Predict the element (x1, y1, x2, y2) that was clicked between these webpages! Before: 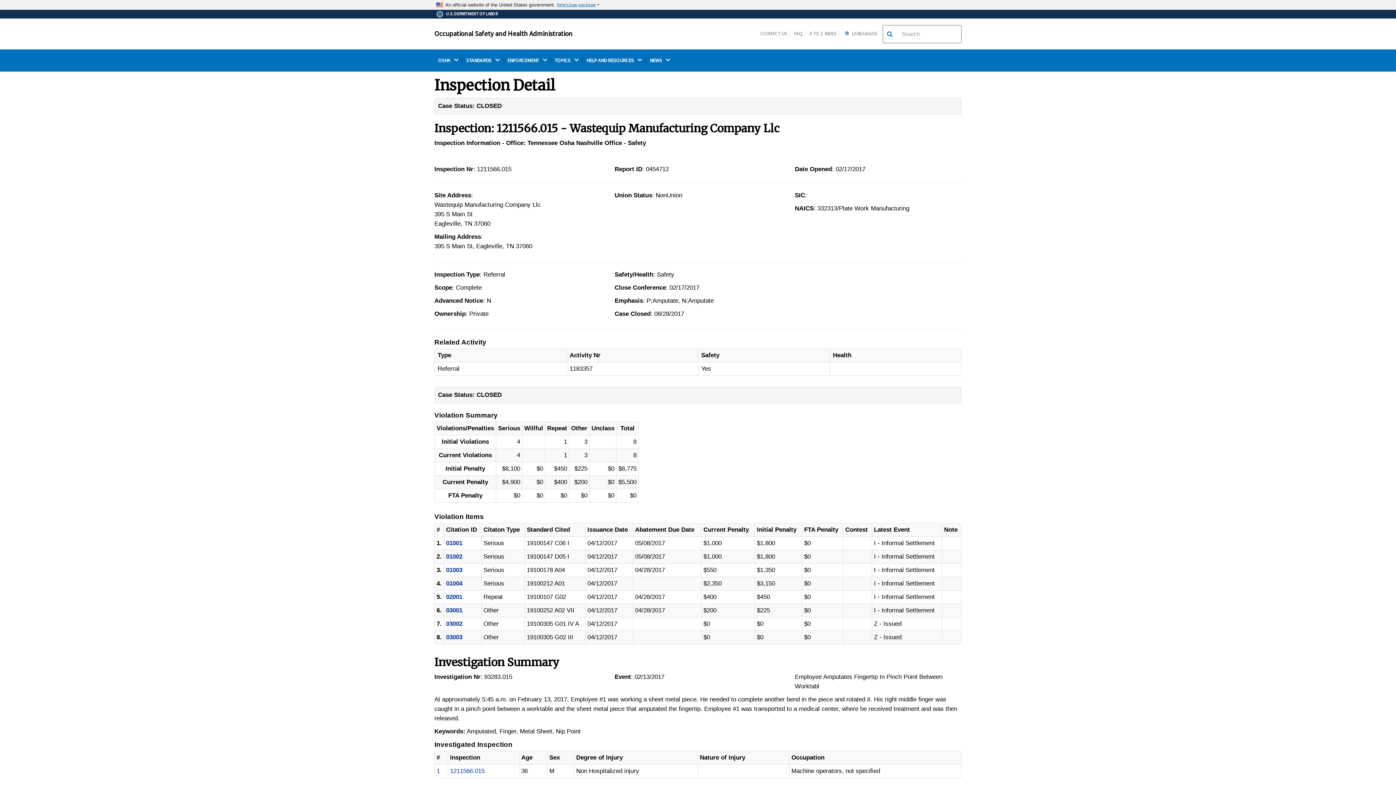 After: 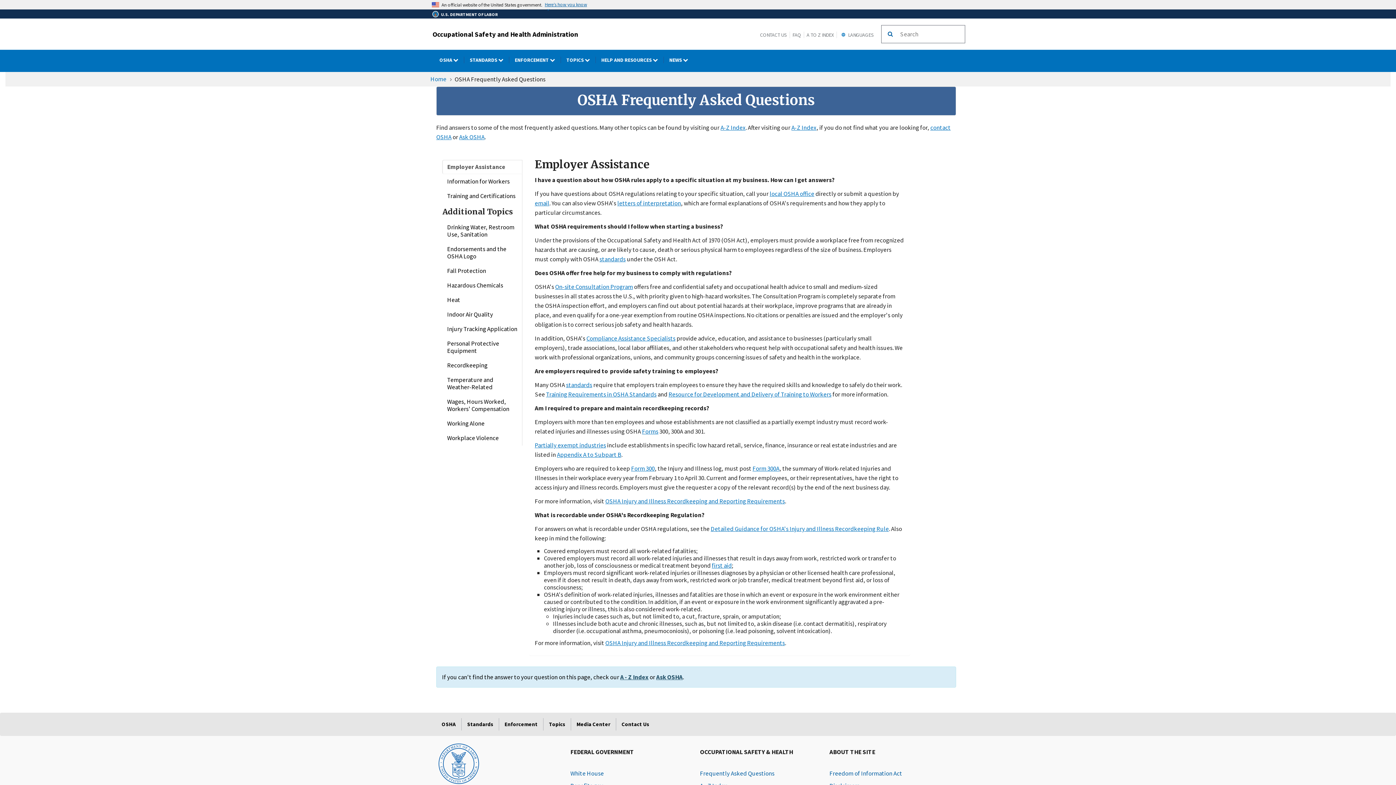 Action: bbox: (794, 30, 805, 36) label: FAQ